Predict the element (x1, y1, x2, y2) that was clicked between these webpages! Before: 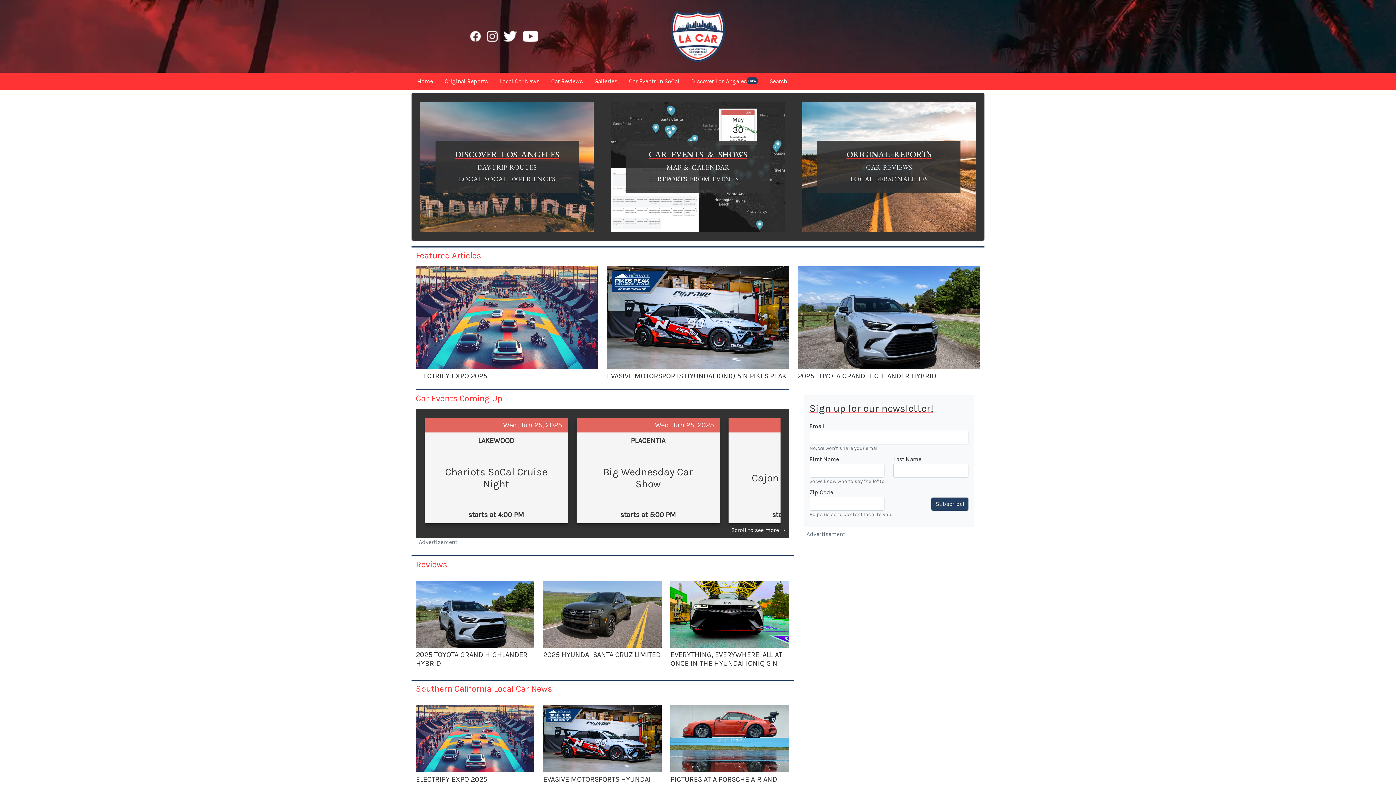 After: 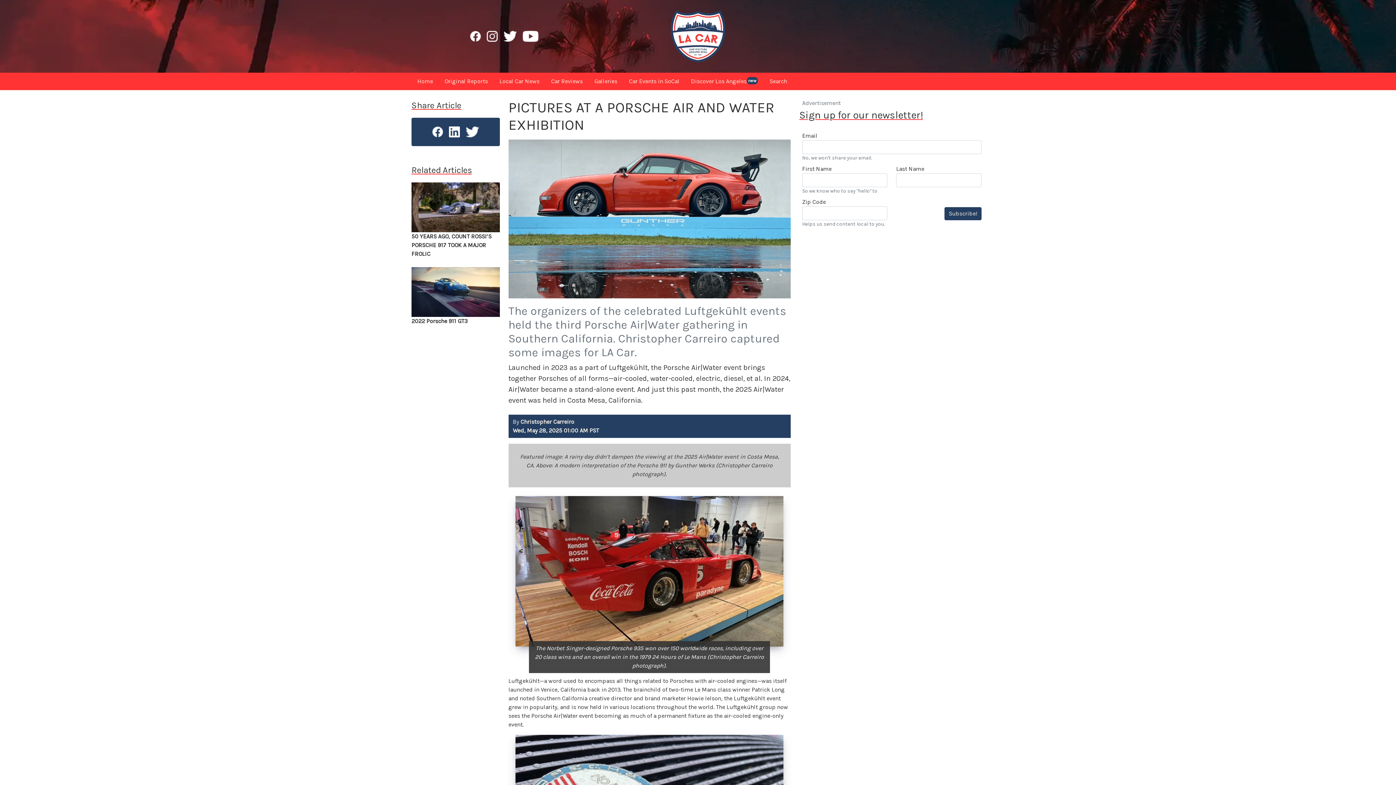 Action: bbox: (670, 775, 789, 793) label: PICTURES AT A PORSCHE AIR AND WATER EXHIBITION